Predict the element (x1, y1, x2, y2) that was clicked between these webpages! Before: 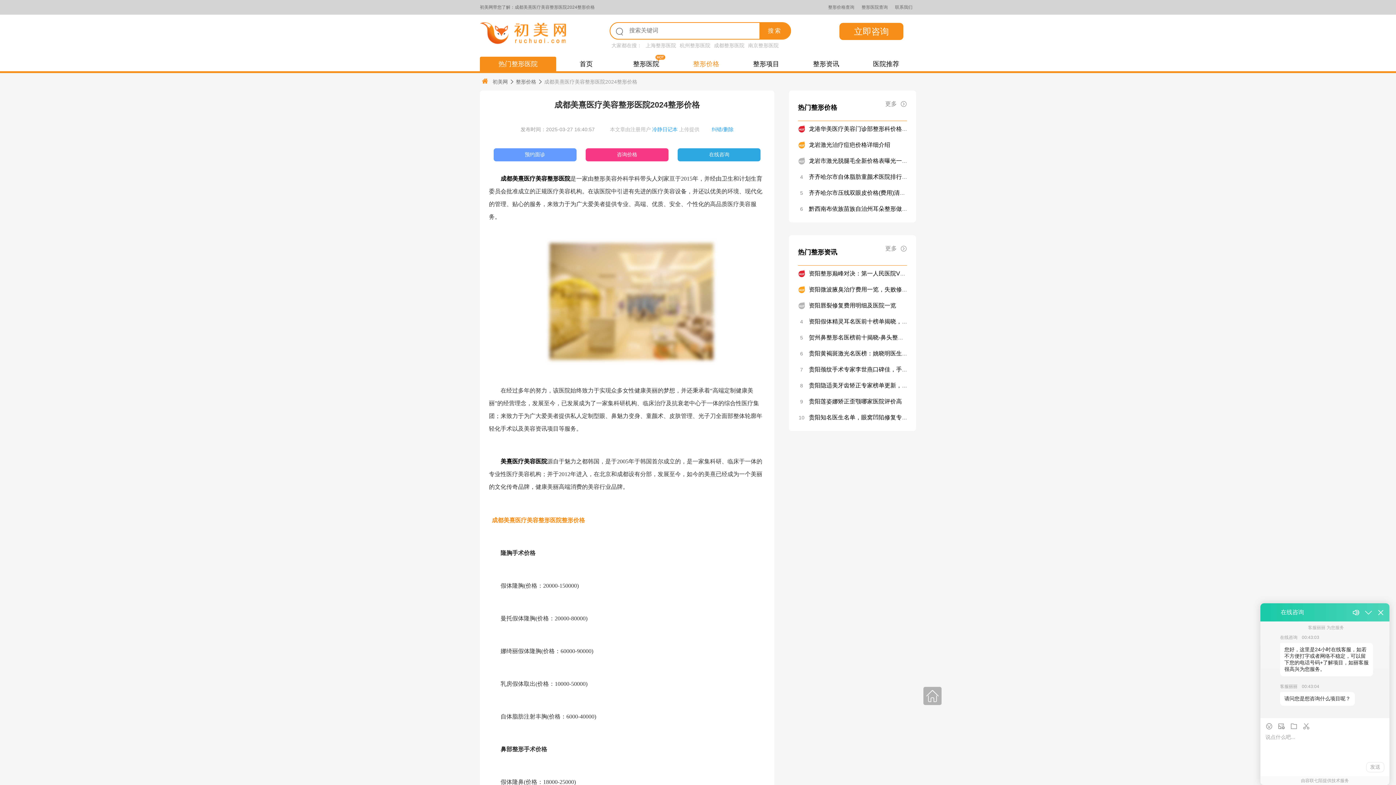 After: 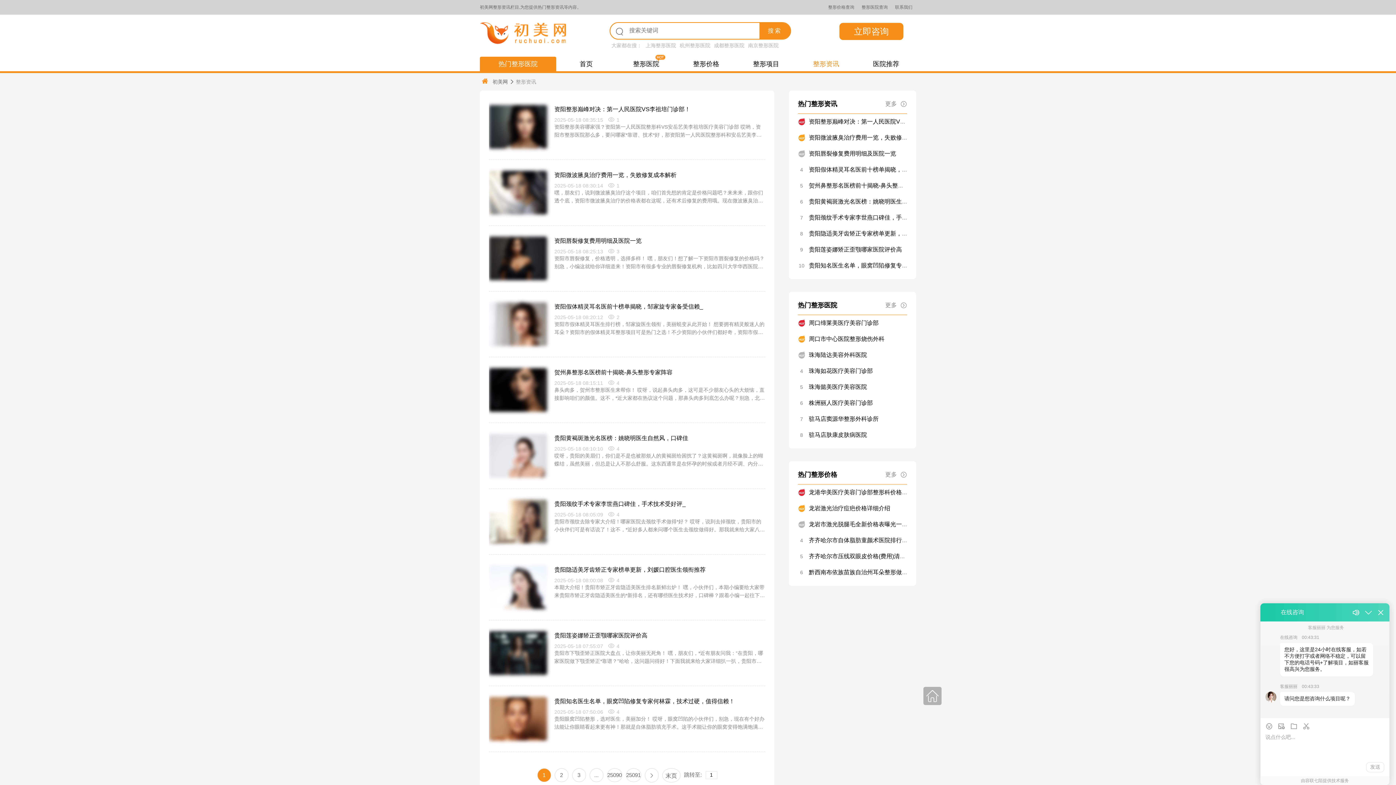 Action: label: 整形资讯 bbox: (796, 56, 856, 71)